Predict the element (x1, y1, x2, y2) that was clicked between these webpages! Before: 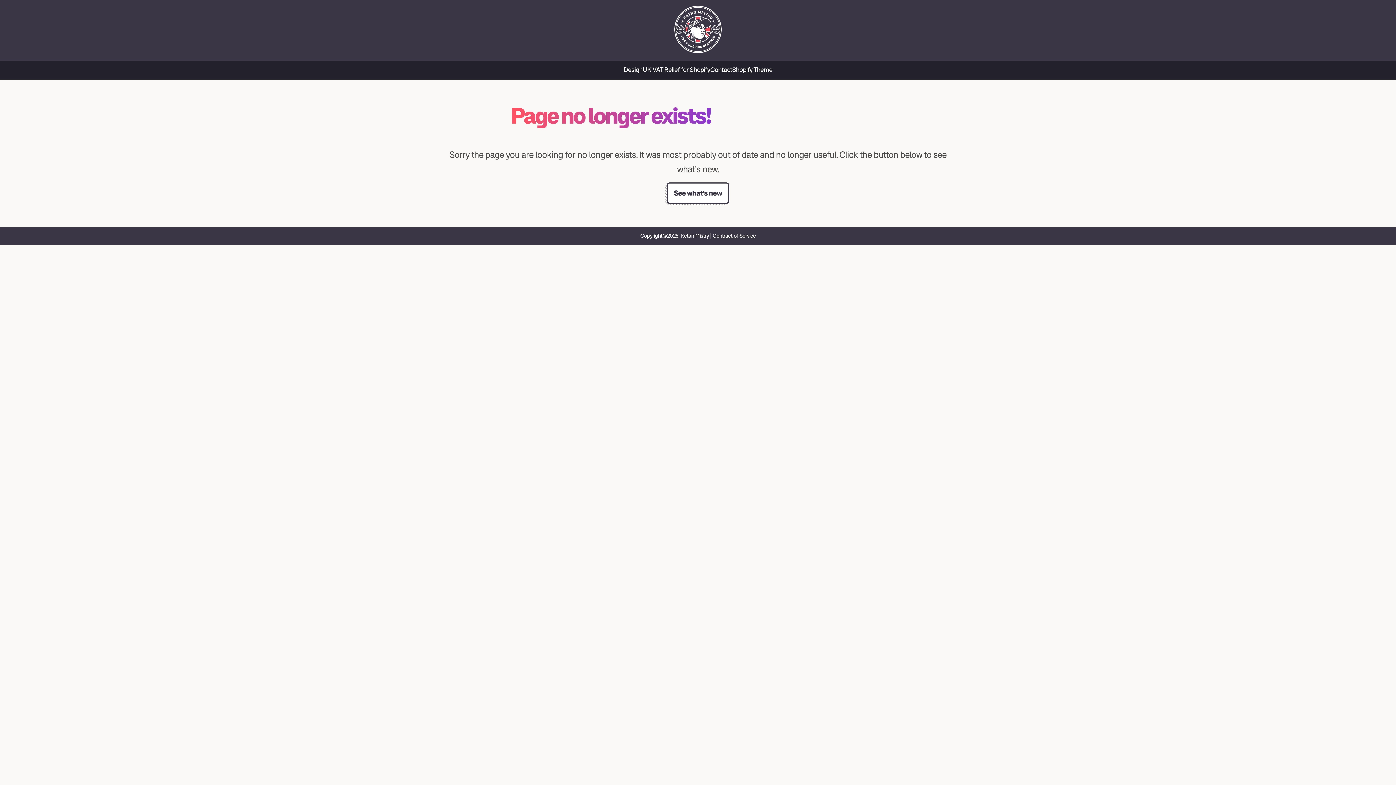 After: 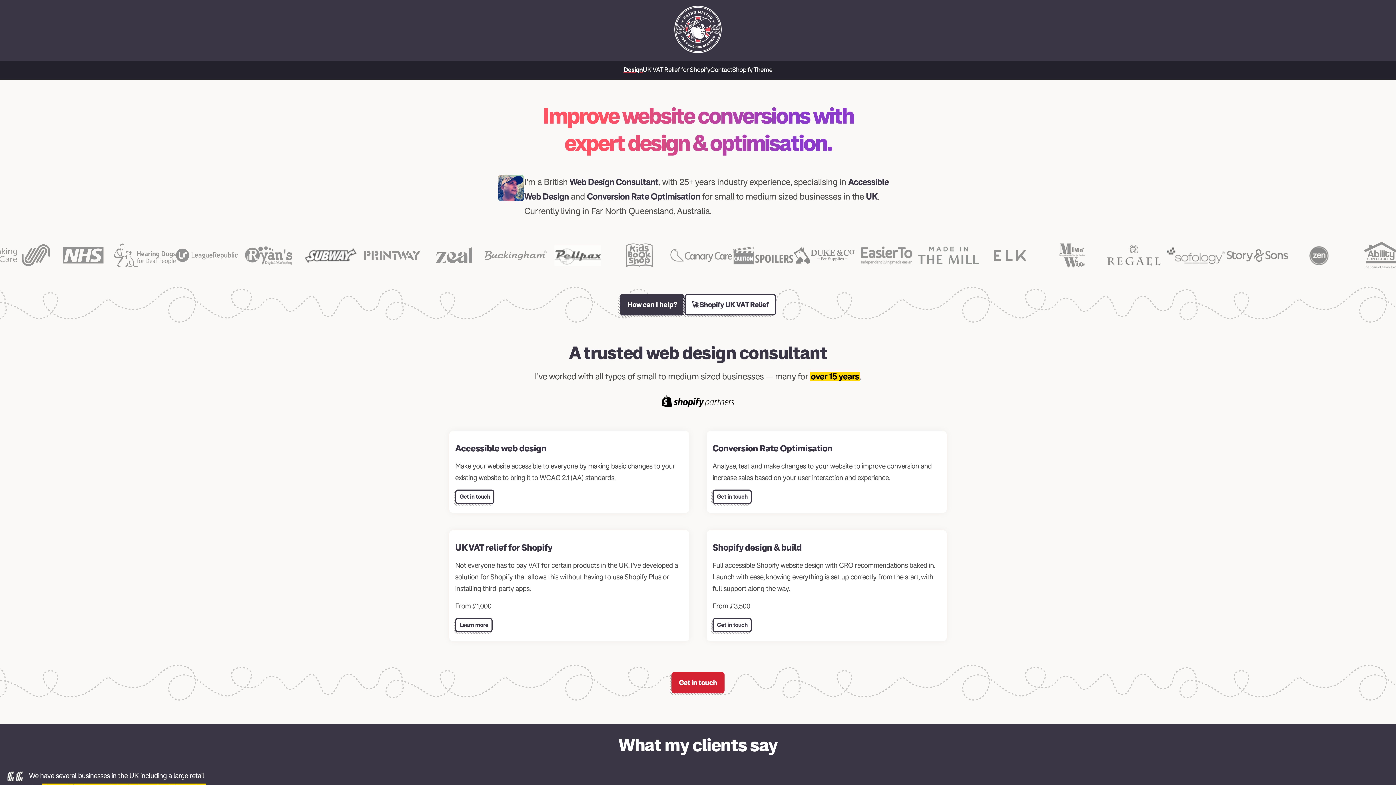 Action: label: Design bbox: (623, 66, 642, 73)